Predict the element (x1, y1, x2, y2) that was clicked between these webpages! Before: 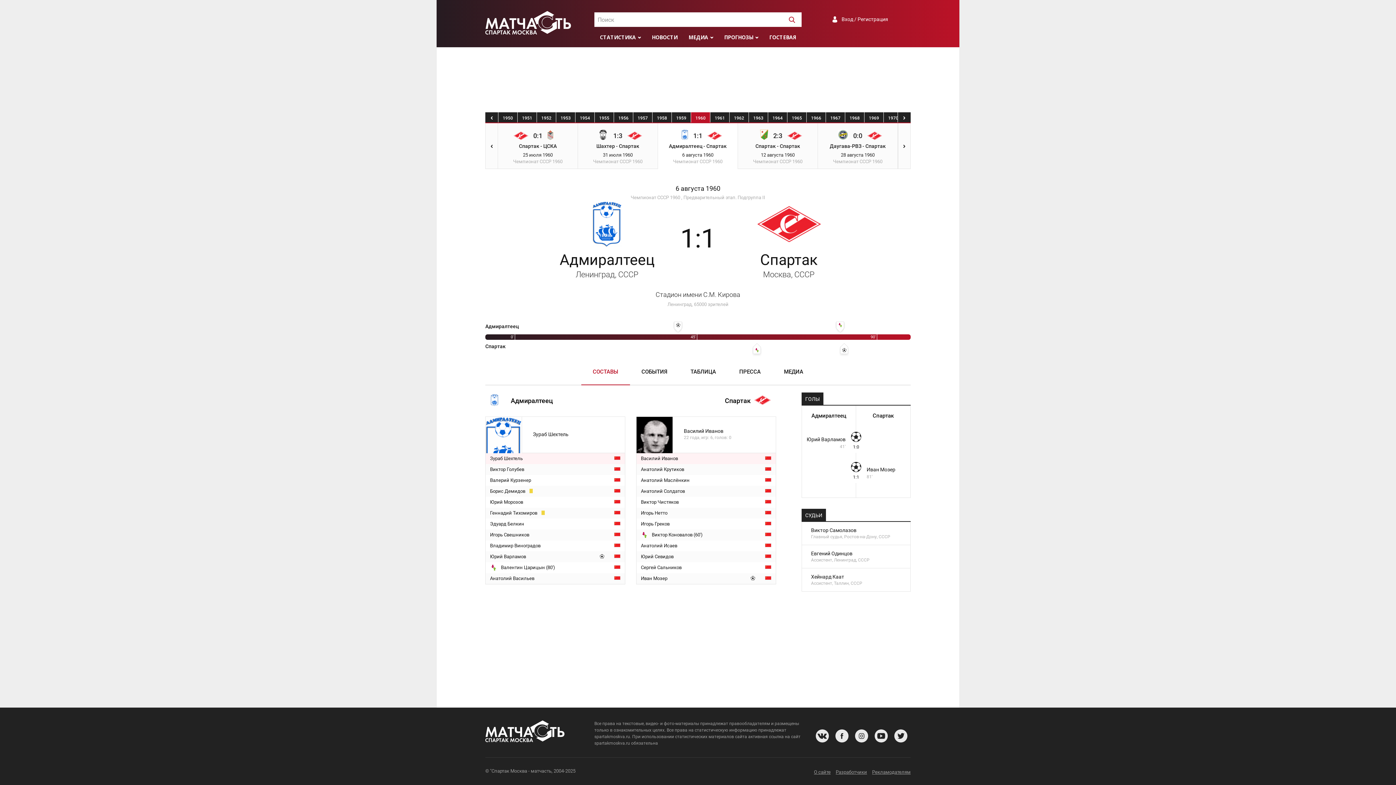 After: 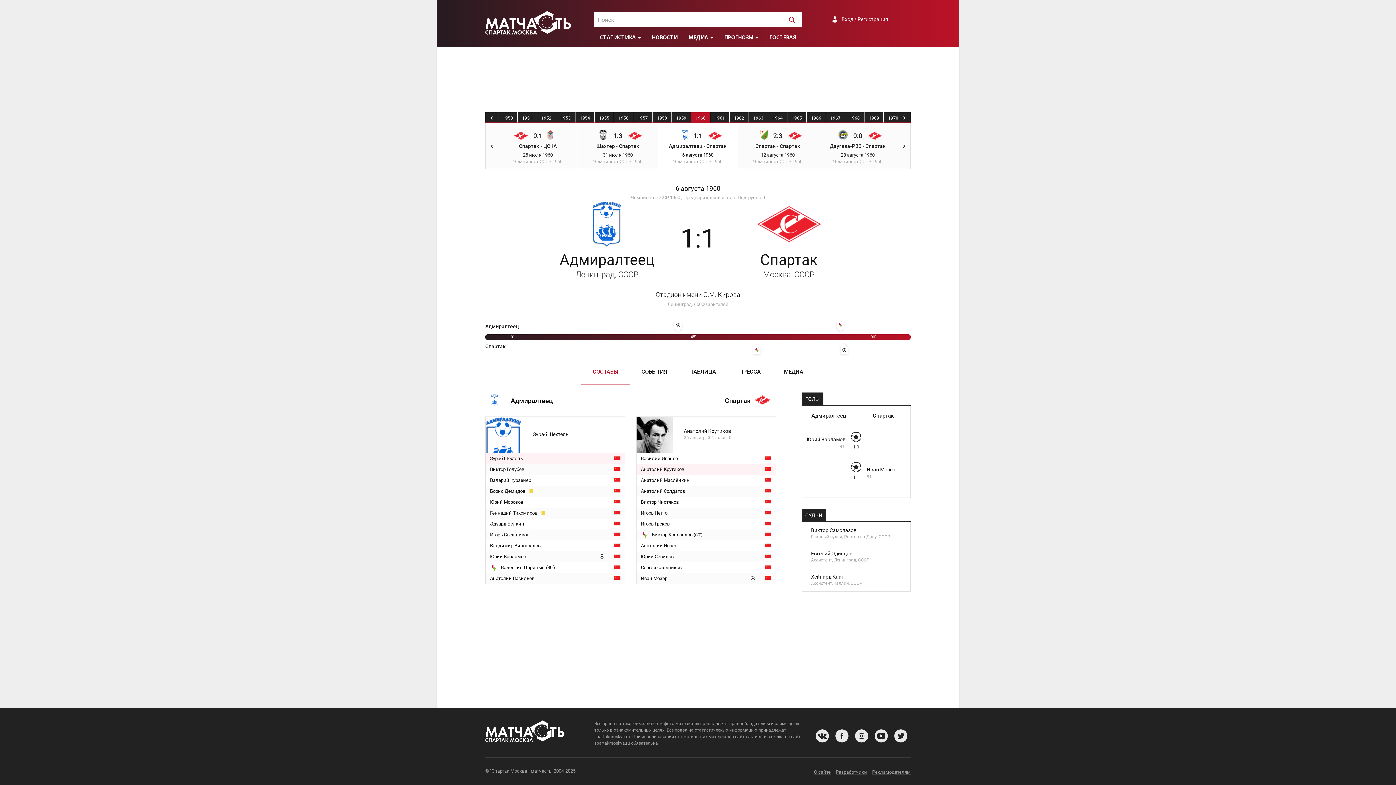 Action: label: Анатолий Крутиков bbox: (636, 464, 776, 475)